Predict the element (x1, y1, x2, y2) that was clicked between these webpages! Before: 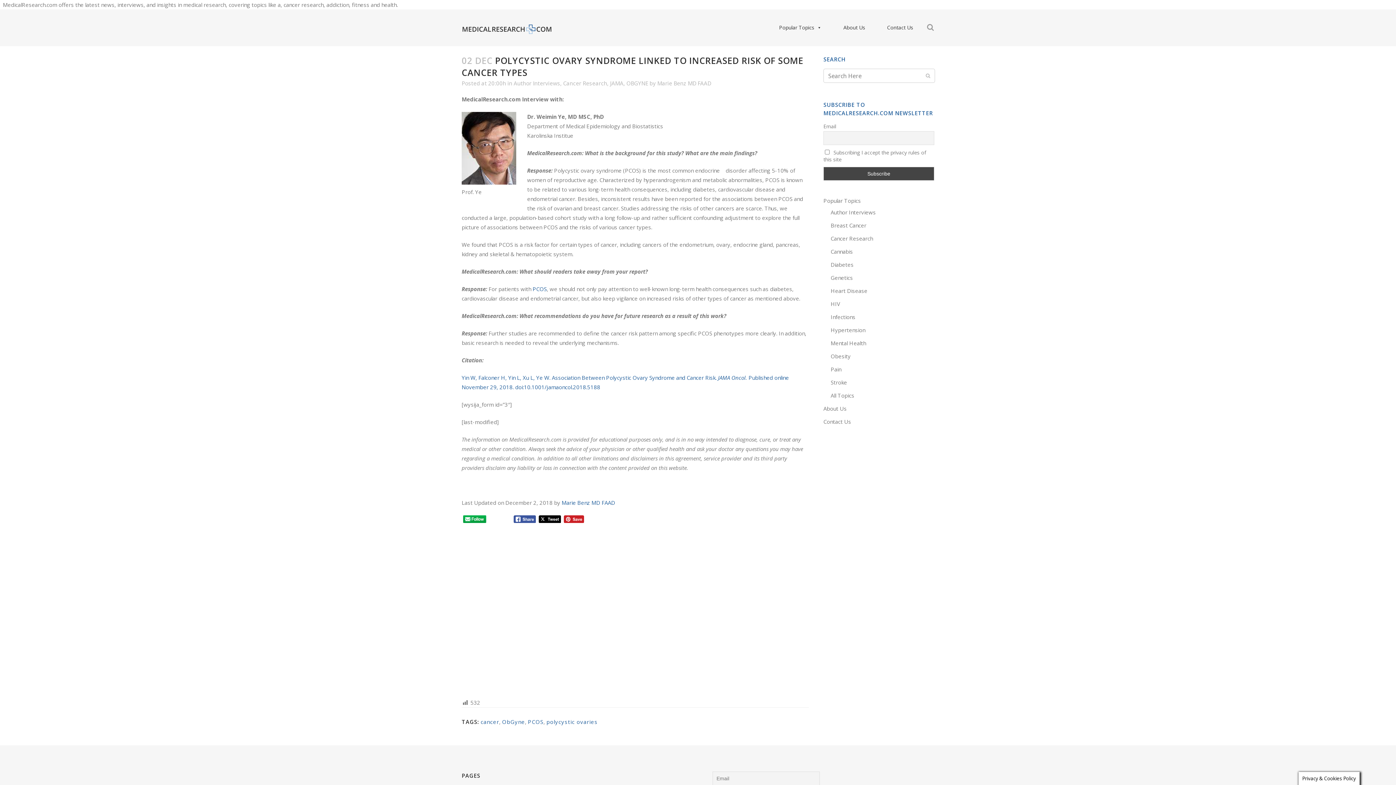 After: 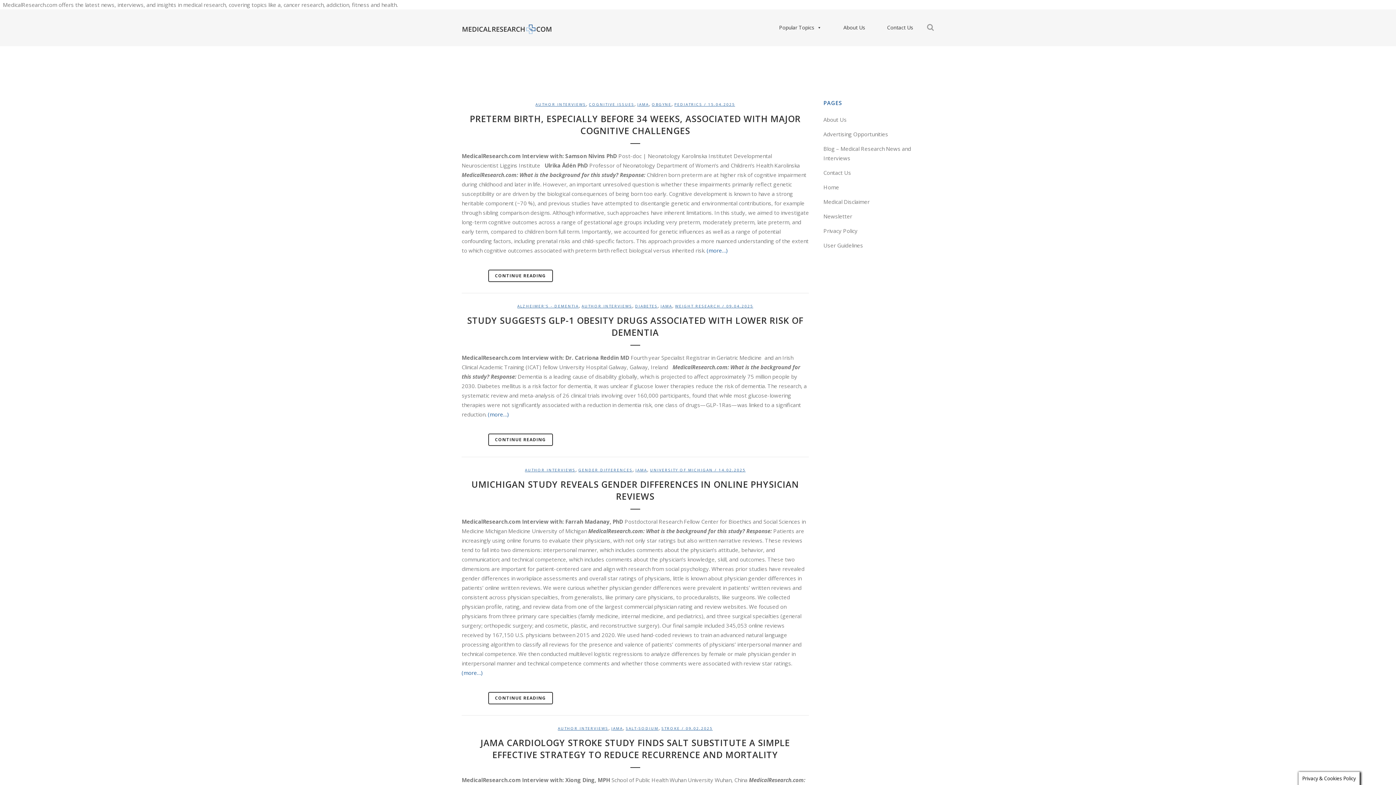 Action: bbox: (610, 79, 623, 86) label: JAMA